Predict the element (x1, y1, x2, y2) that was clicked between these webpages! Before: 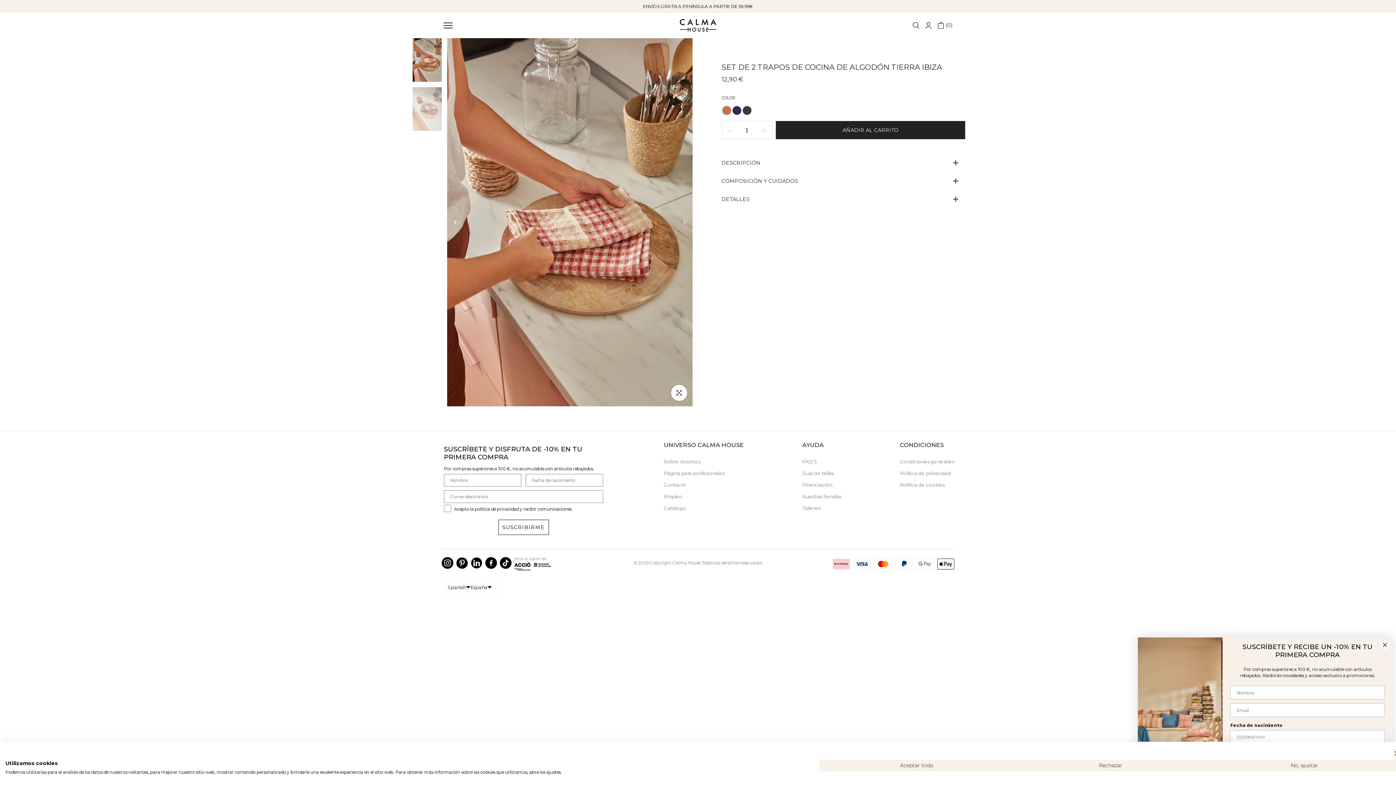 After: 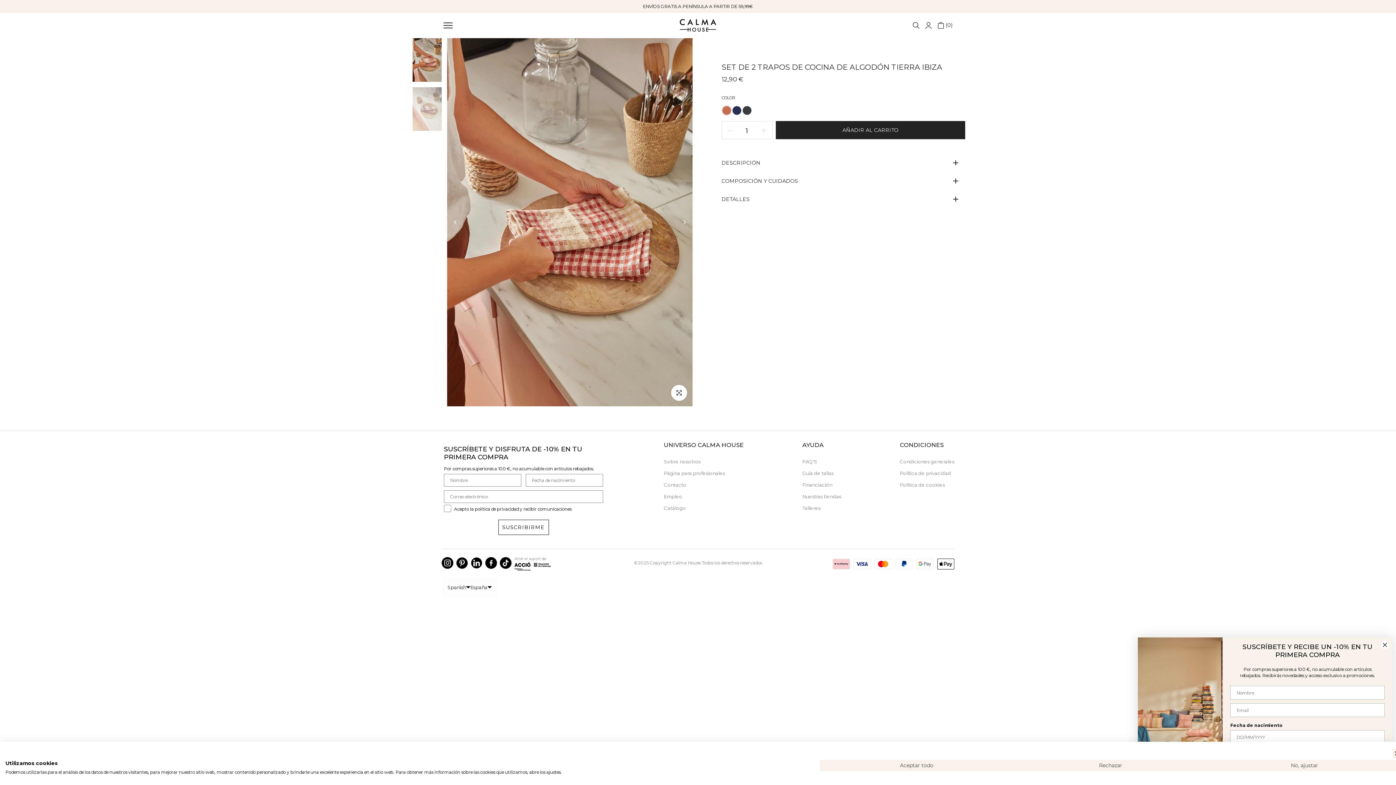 Action: bbox: (470, 557, 485, 569)